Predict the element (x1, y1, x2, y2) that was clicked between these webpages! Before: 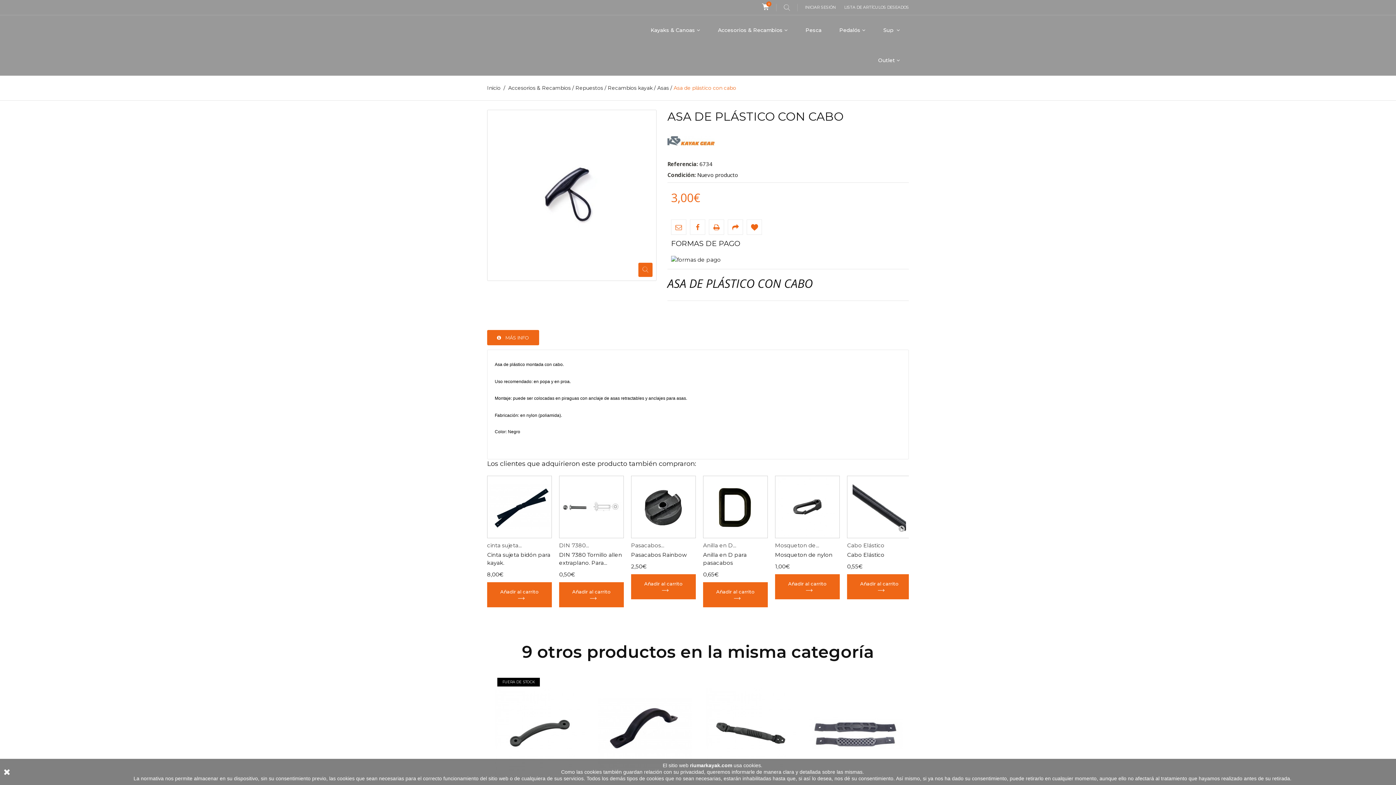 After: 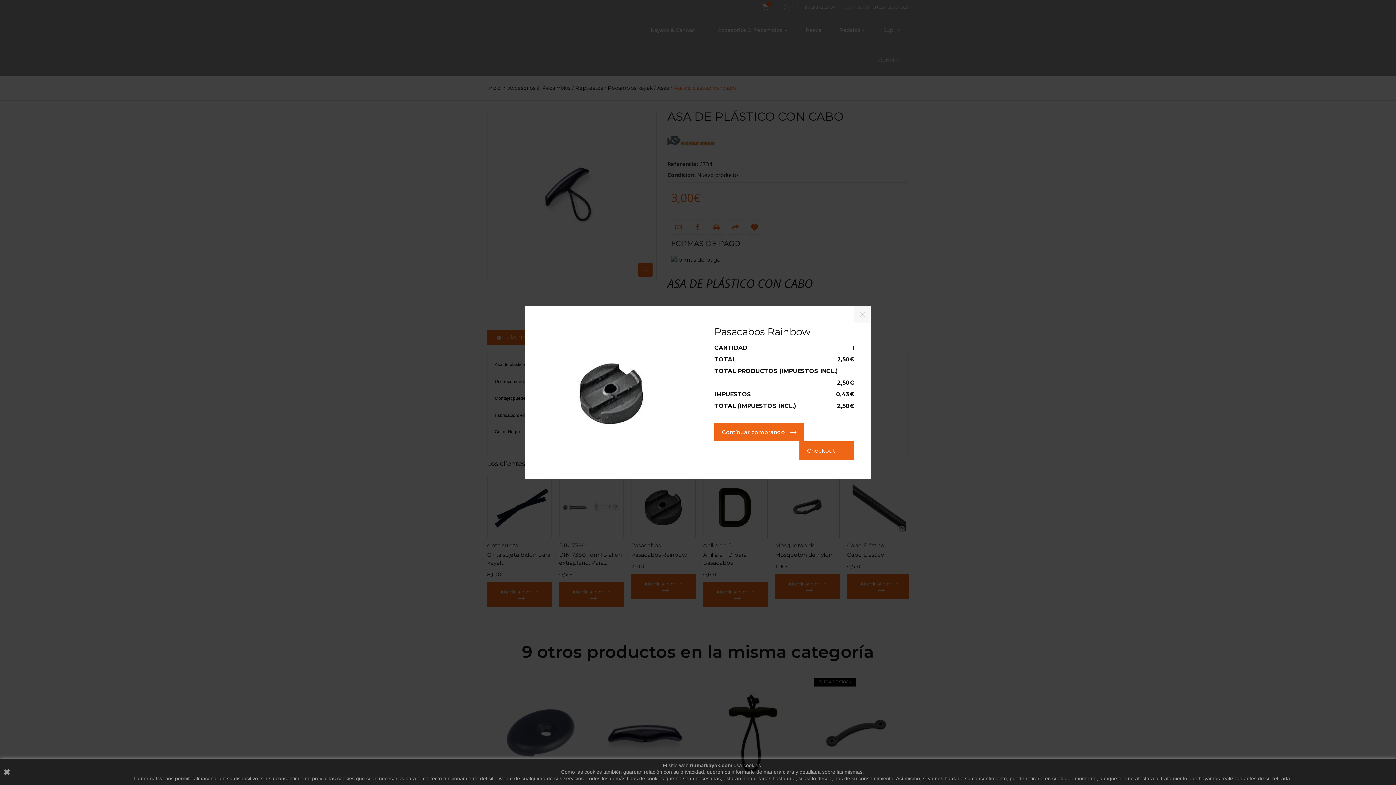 Action: bbox: (631, 574, 696, 599) label: Añadir al carrito 